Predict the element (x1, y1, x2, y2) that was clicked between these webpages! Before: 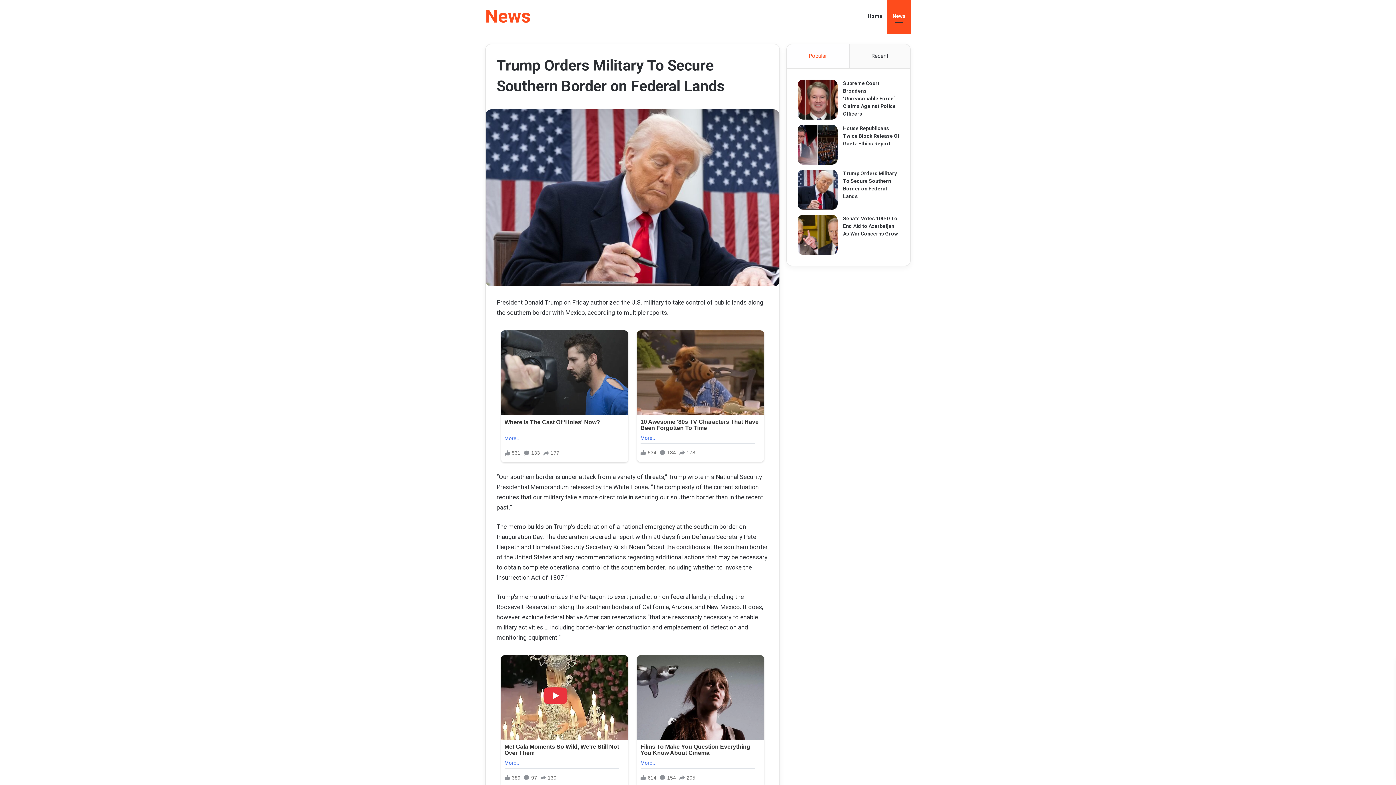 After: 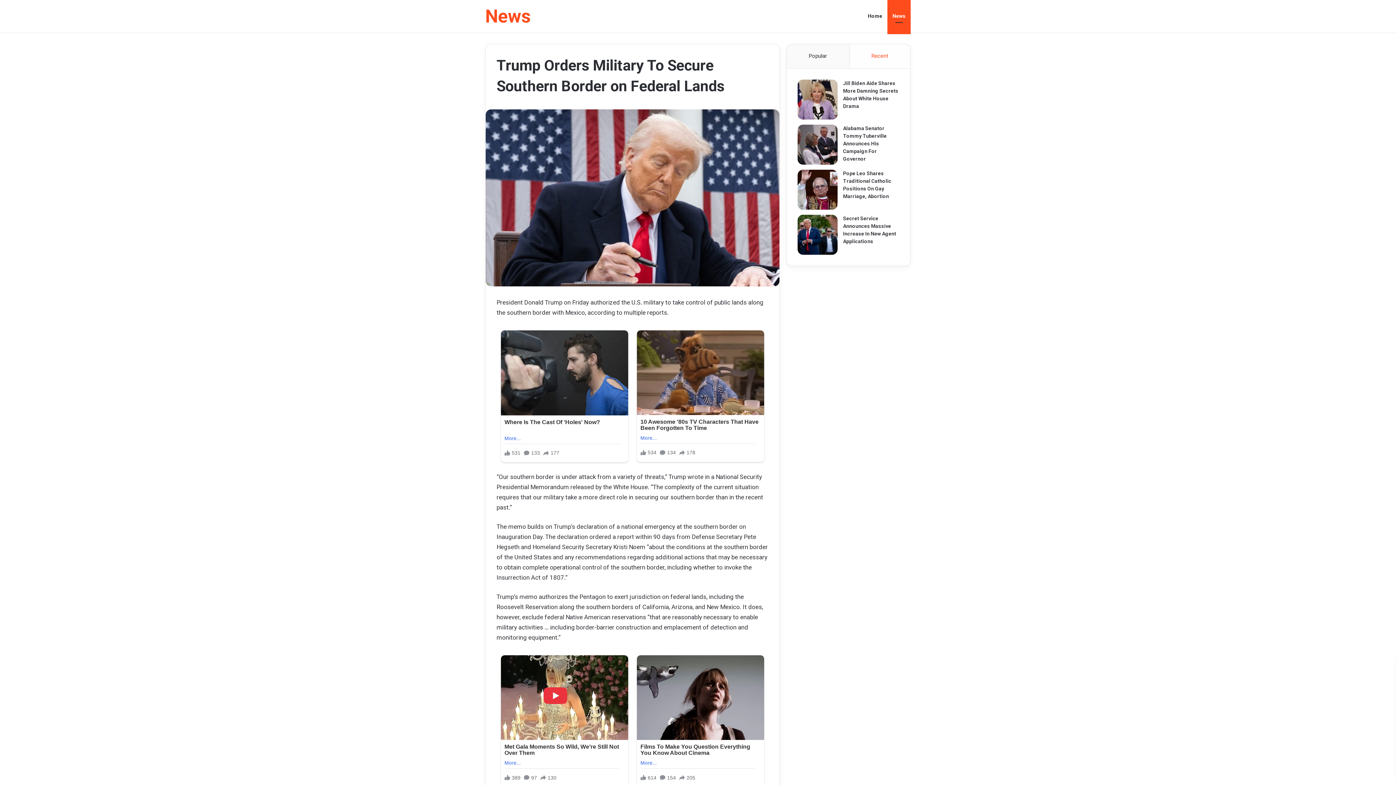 Action: label: Recent bbox: (849, 44, 910, 68)